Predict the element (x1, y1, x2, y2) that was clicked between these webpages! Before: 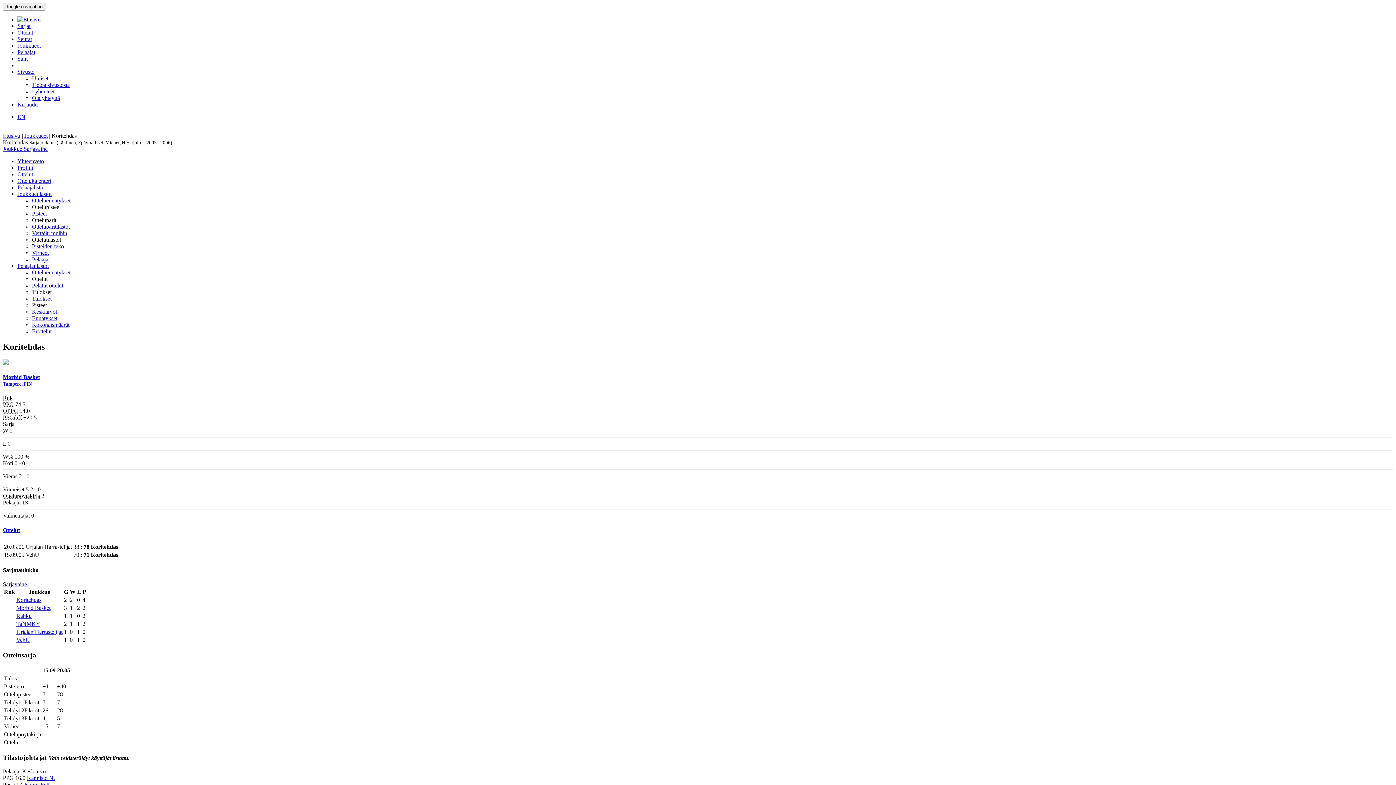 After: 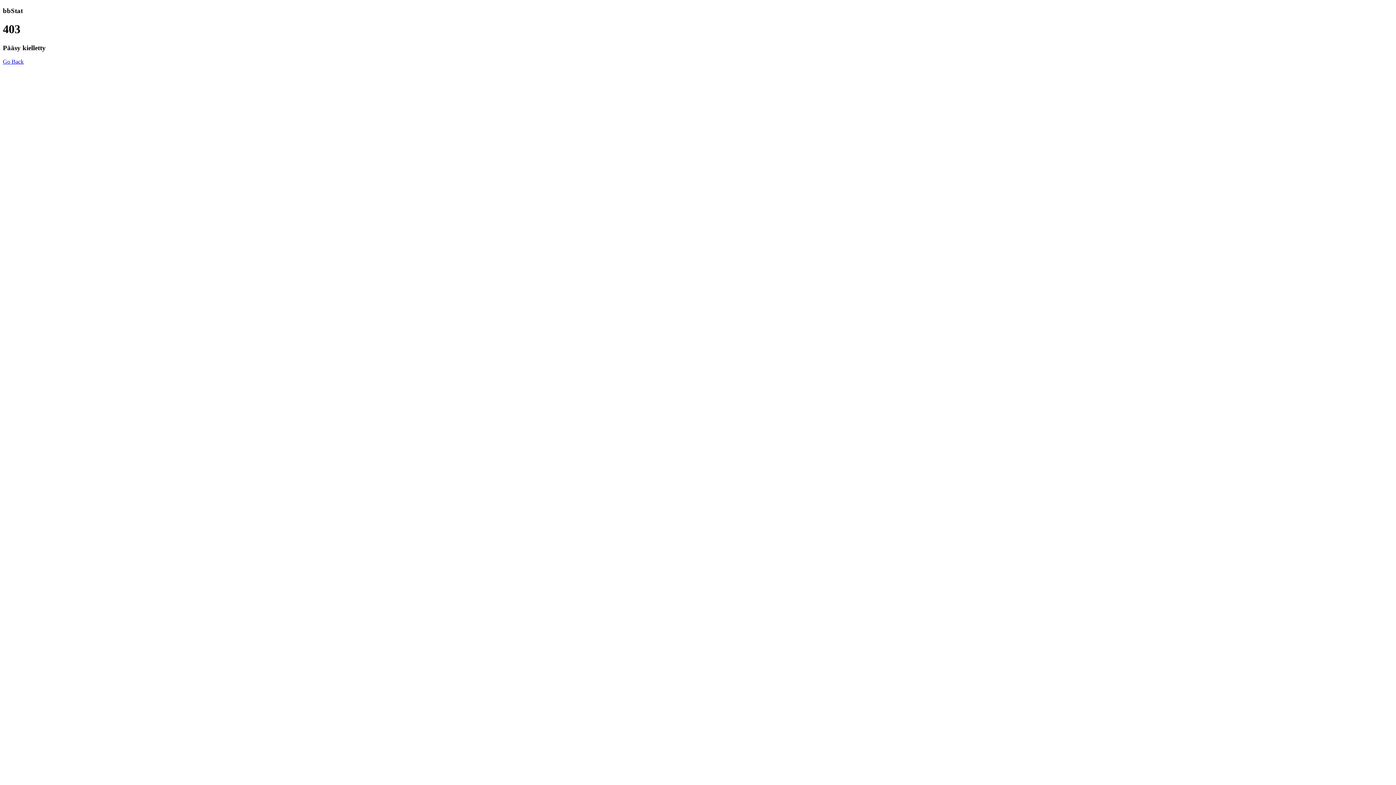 Action: bbox: (2, 527, 1393, 533) label: Ottelut